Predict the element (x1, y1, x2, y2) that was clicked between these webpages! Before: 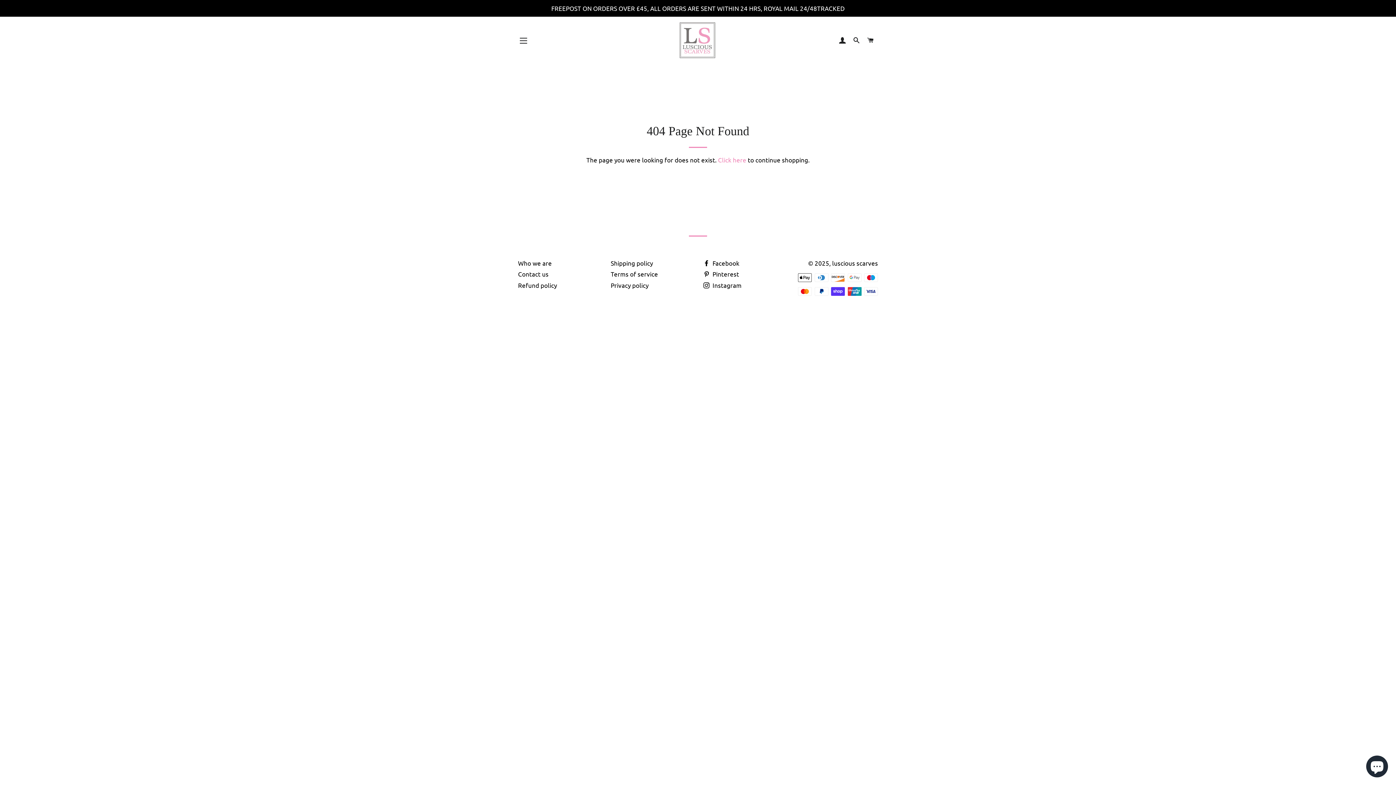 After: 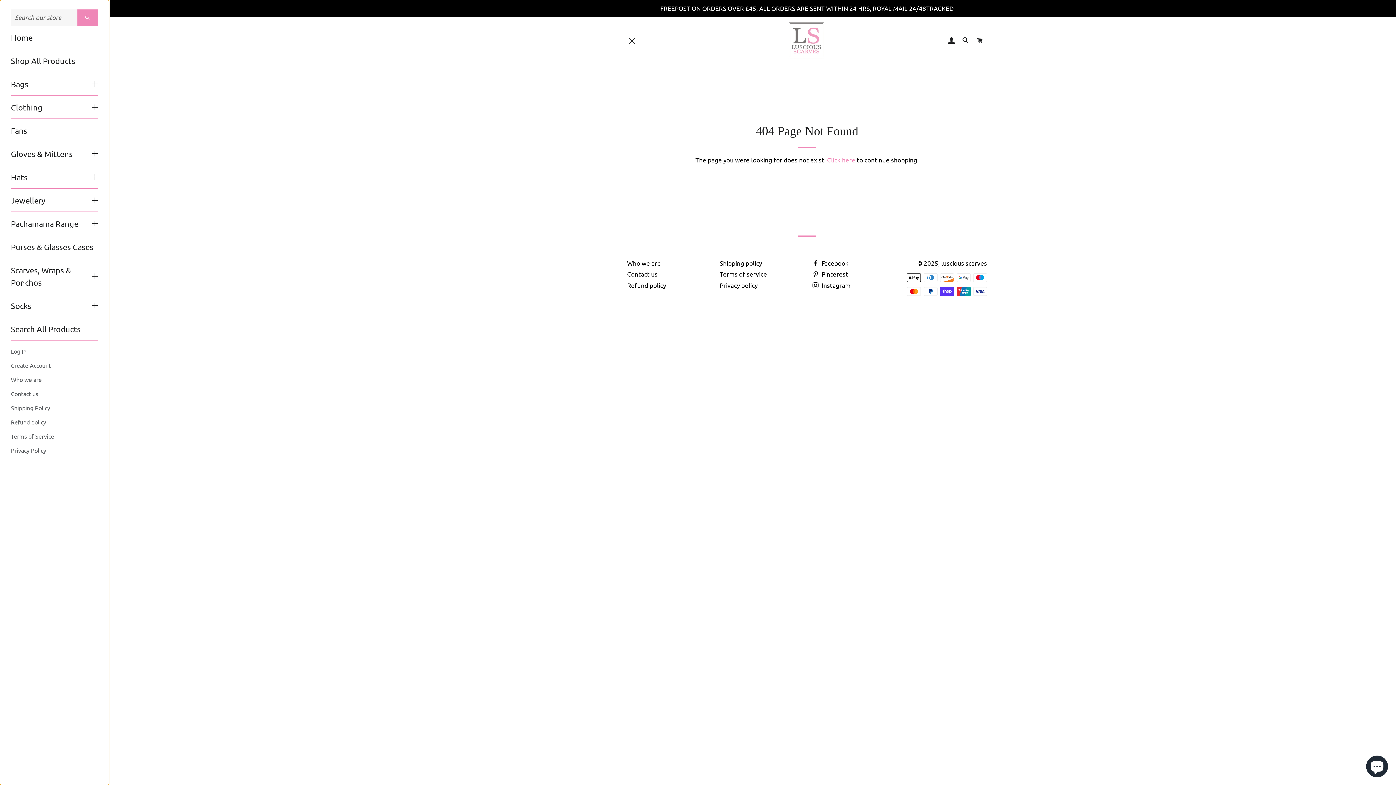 Action: label: SITE NAVIGATION bbox: (514, 31, 532, 49)